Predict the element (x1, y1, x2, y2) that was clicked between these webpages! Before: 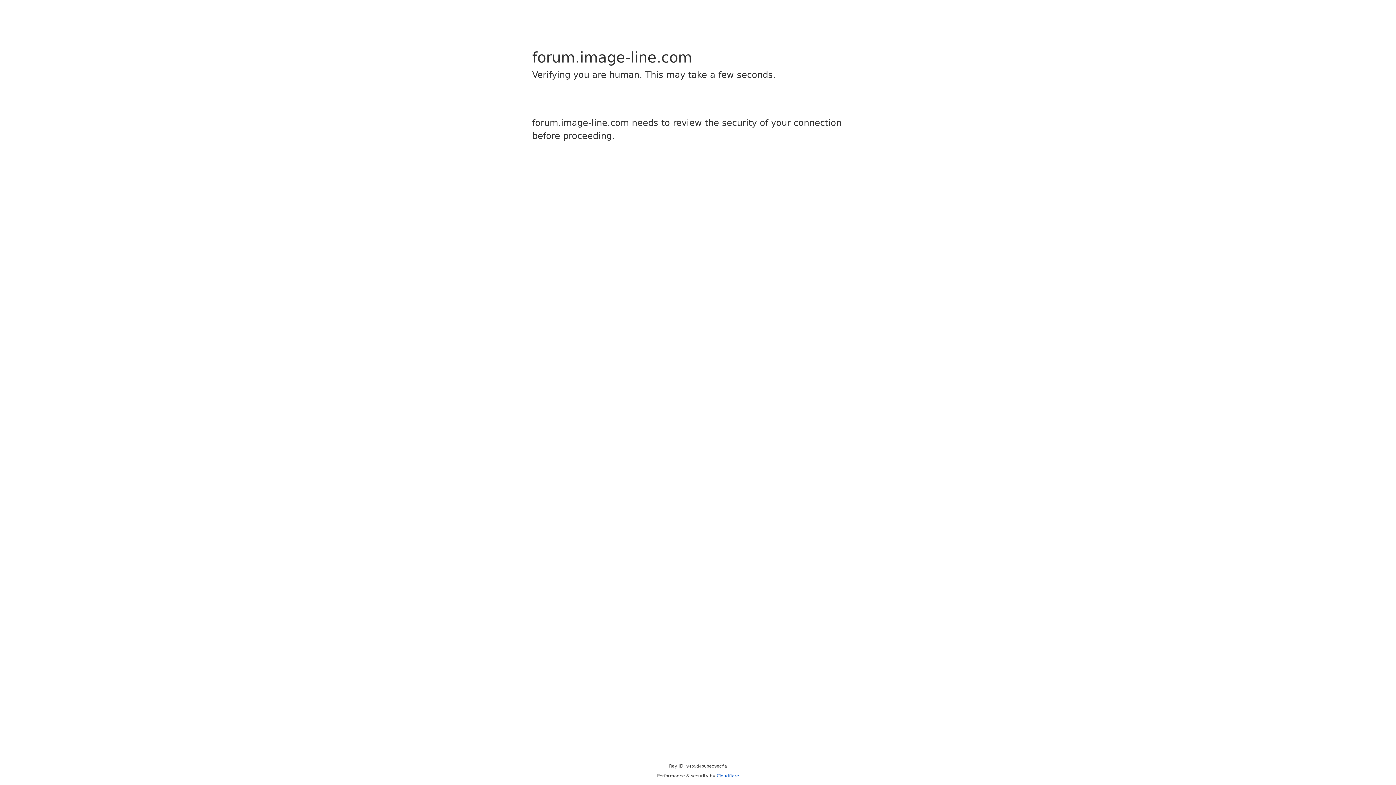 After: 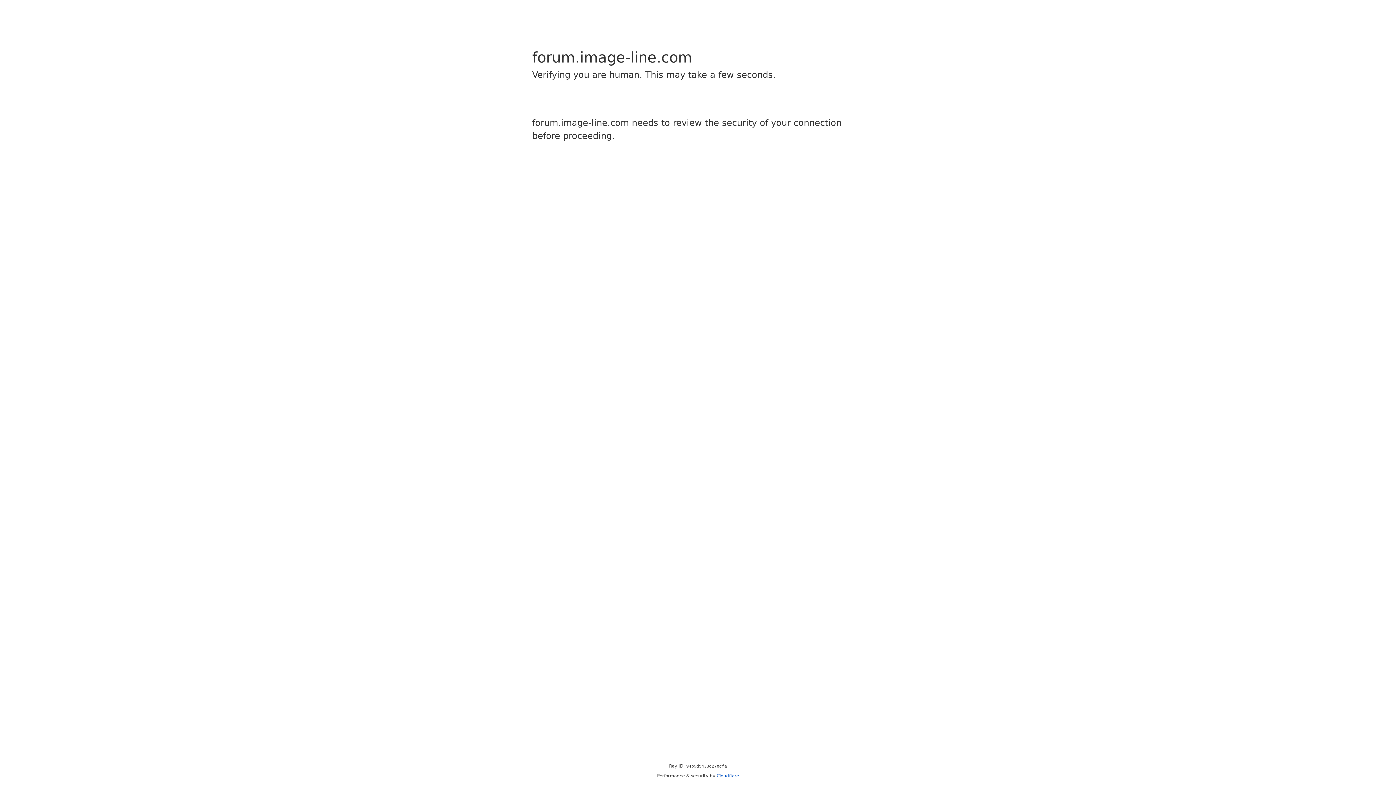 Action: bbox: (716, 773, 739, 778) label: Cloudflare